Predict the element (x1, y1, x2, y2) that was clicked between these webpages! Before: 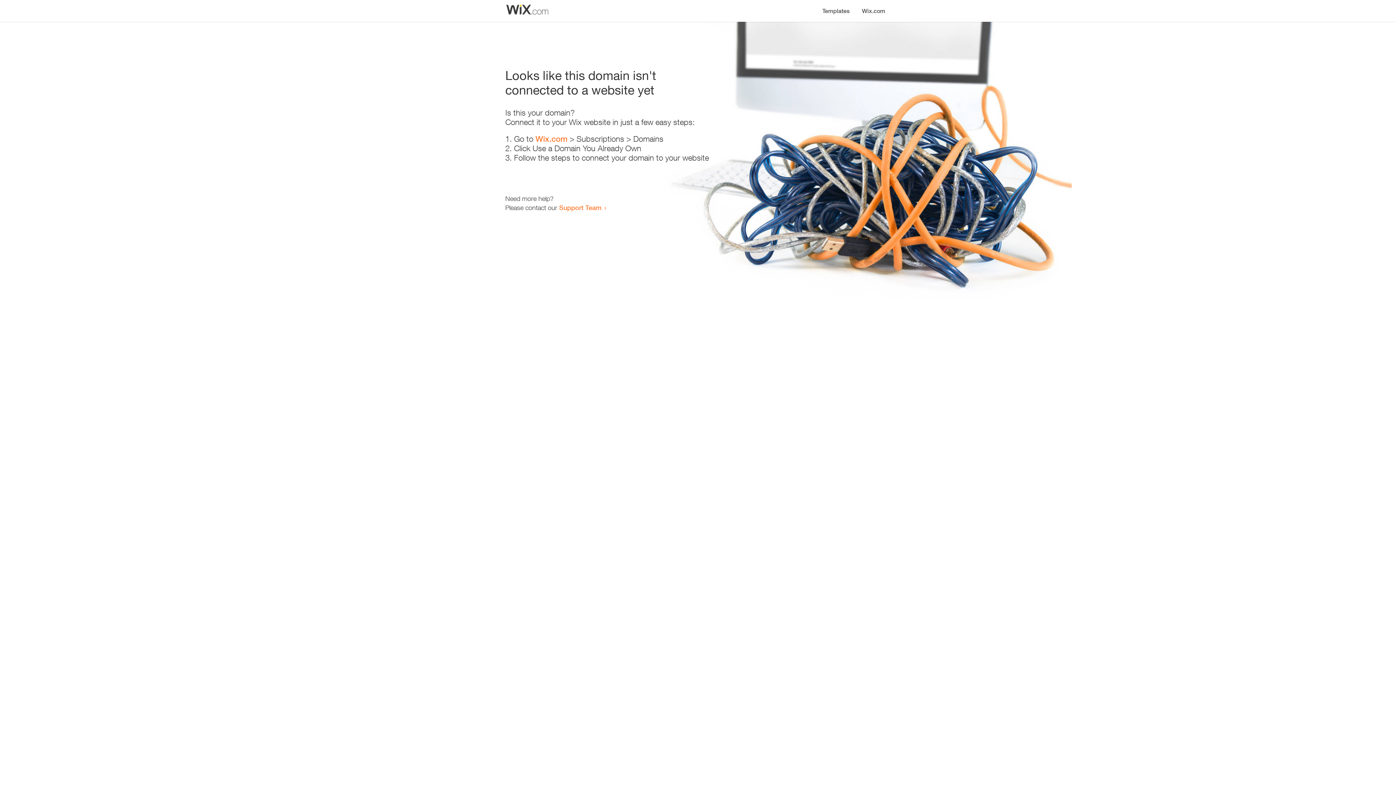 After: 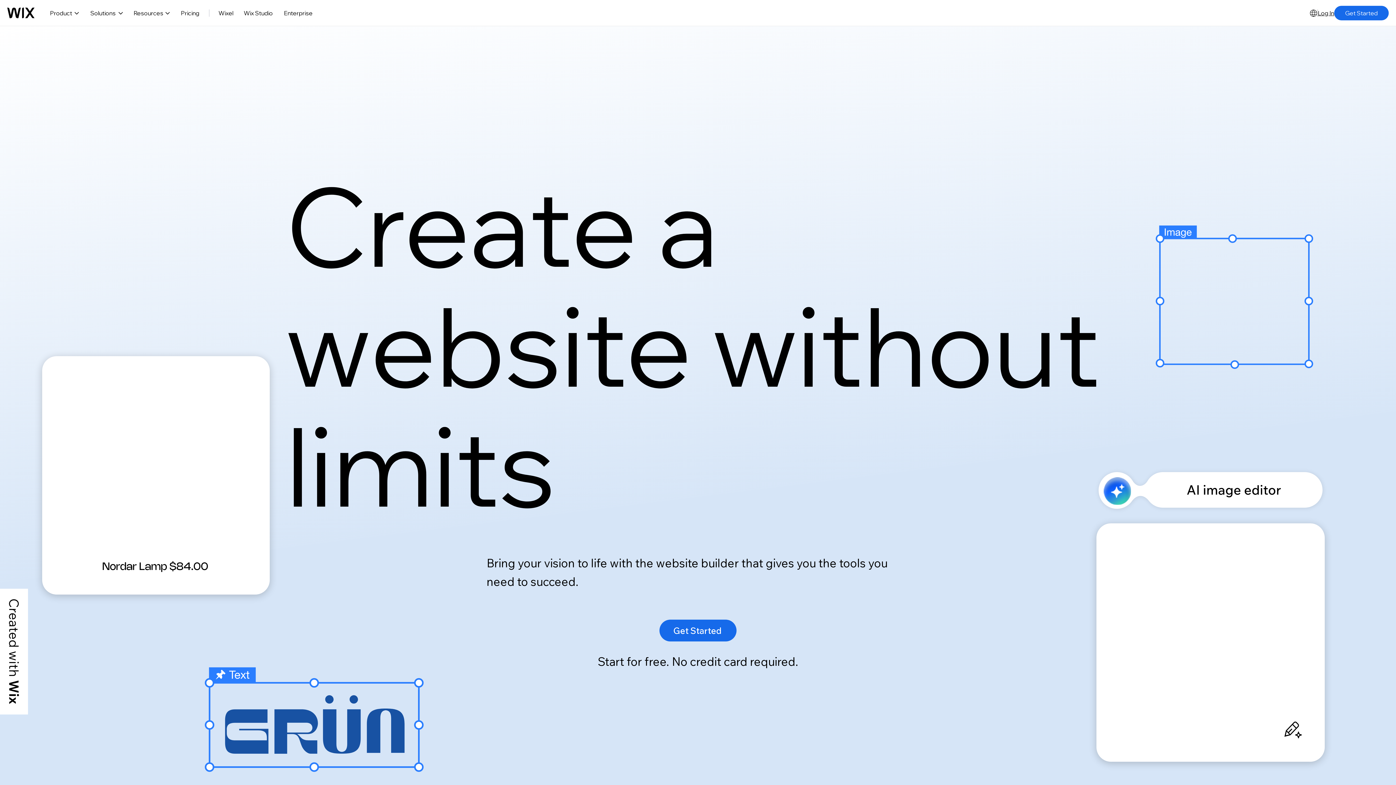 Action: bbox: (535, 134, 567, 143) label: Wix.com